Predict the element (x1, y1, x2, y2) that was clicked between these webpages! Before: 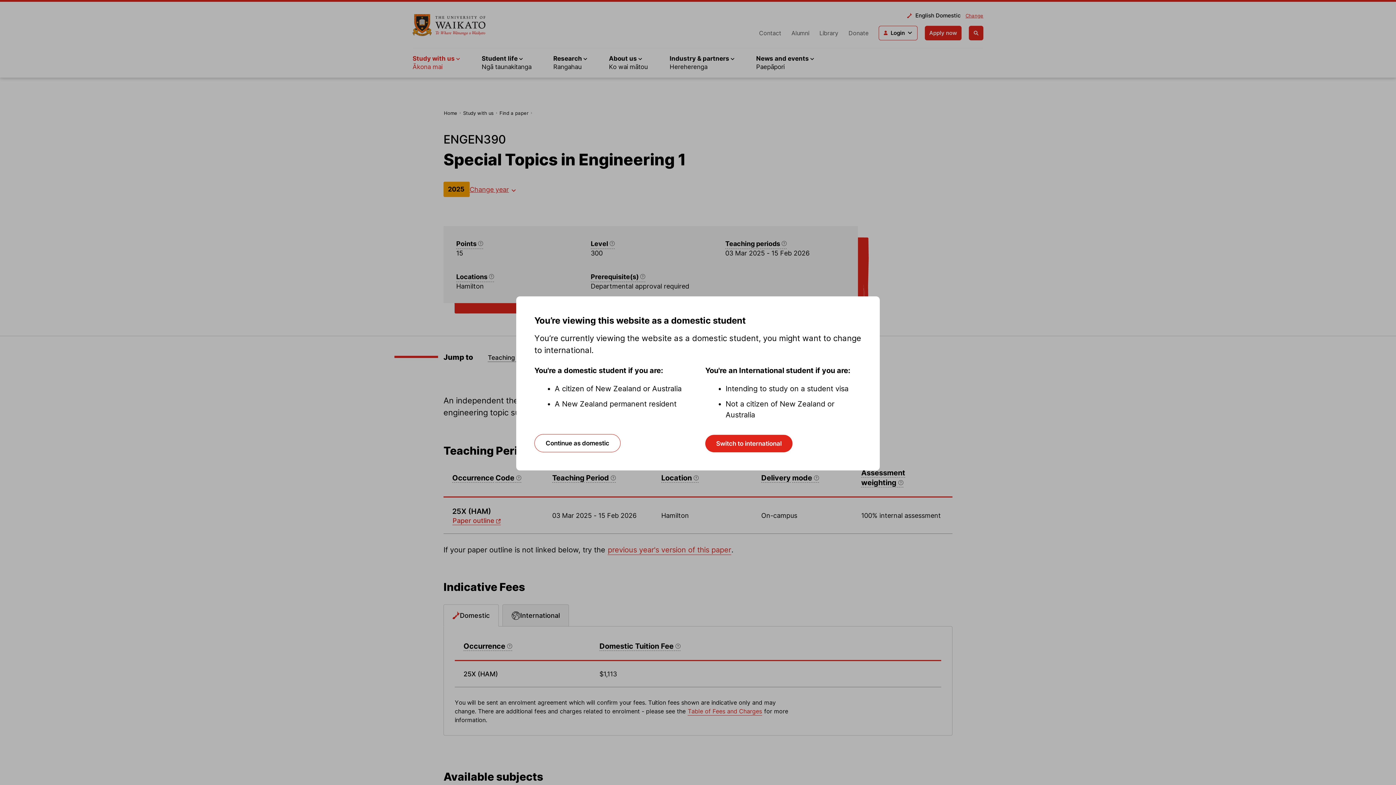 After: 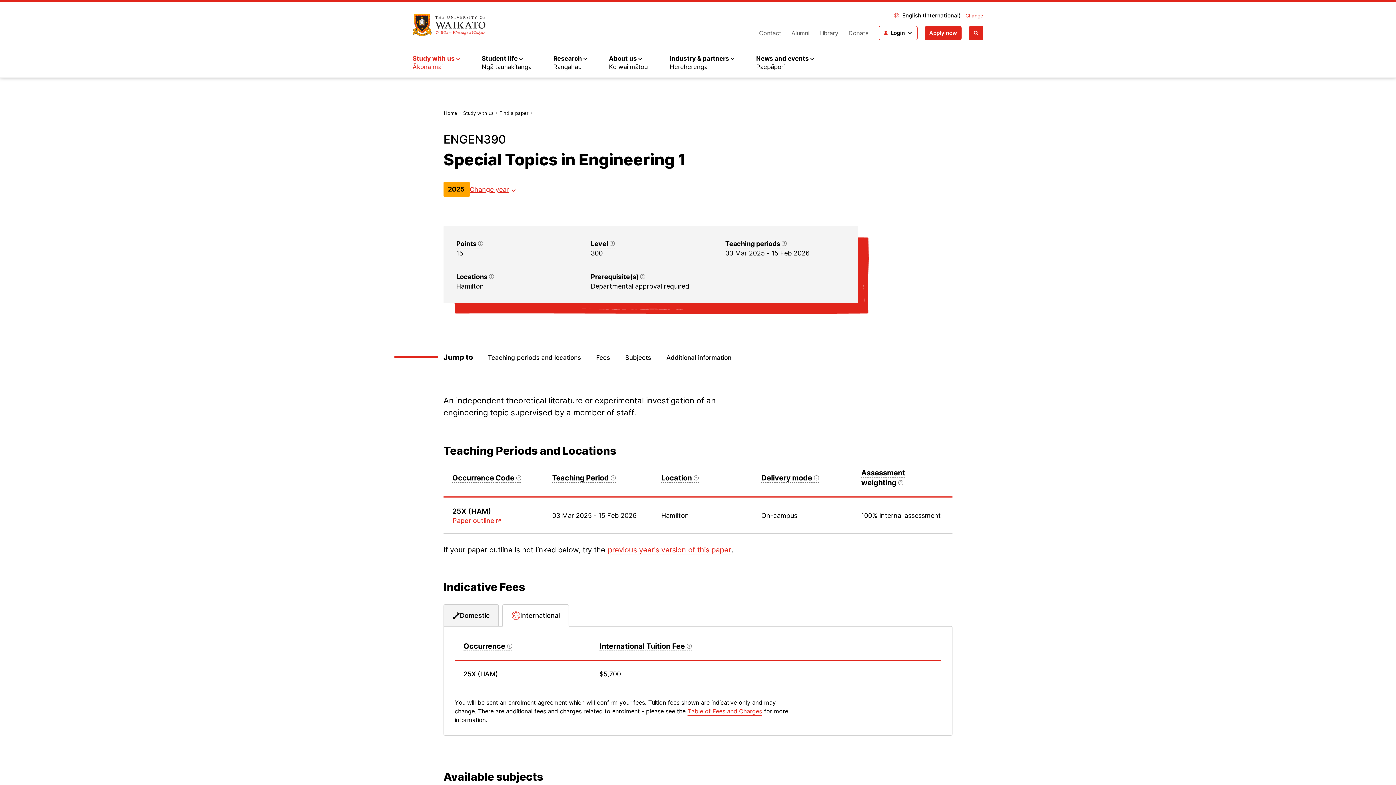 Action: label: Switch to international bbox: (705, 435, 792, 452)